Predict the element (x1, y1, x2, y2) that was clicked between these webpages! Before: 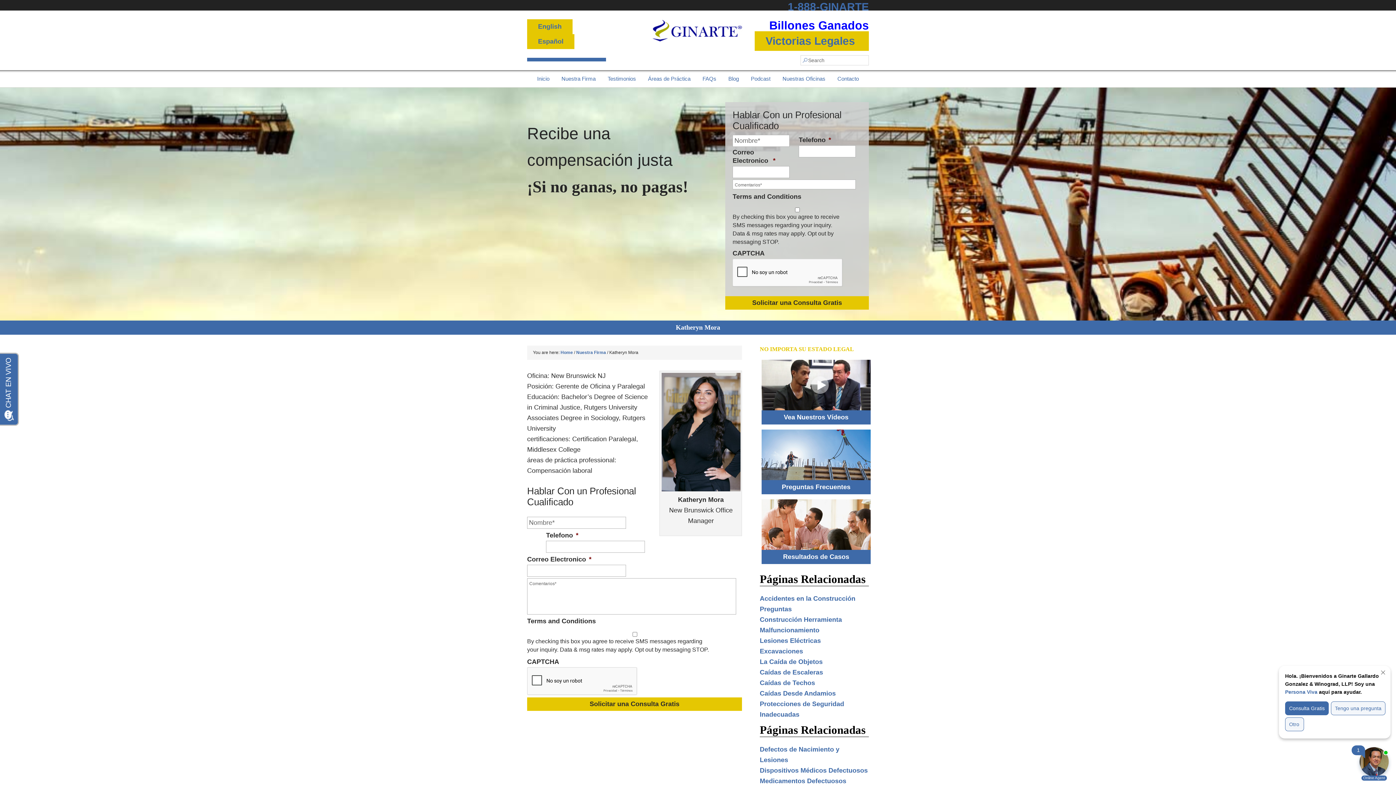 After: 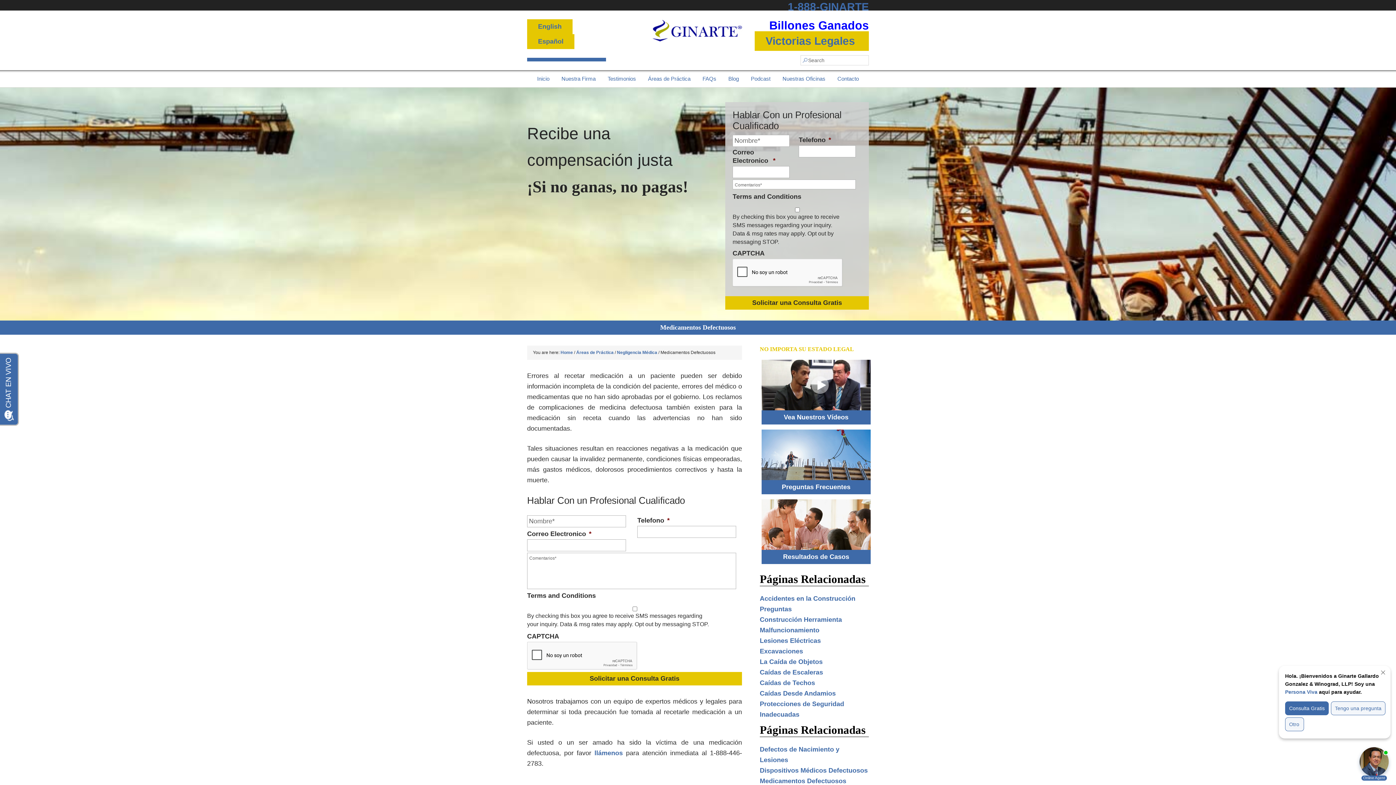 Action: label: Medicamentos Defectuosos bbox: (760, 770, 846, 777)